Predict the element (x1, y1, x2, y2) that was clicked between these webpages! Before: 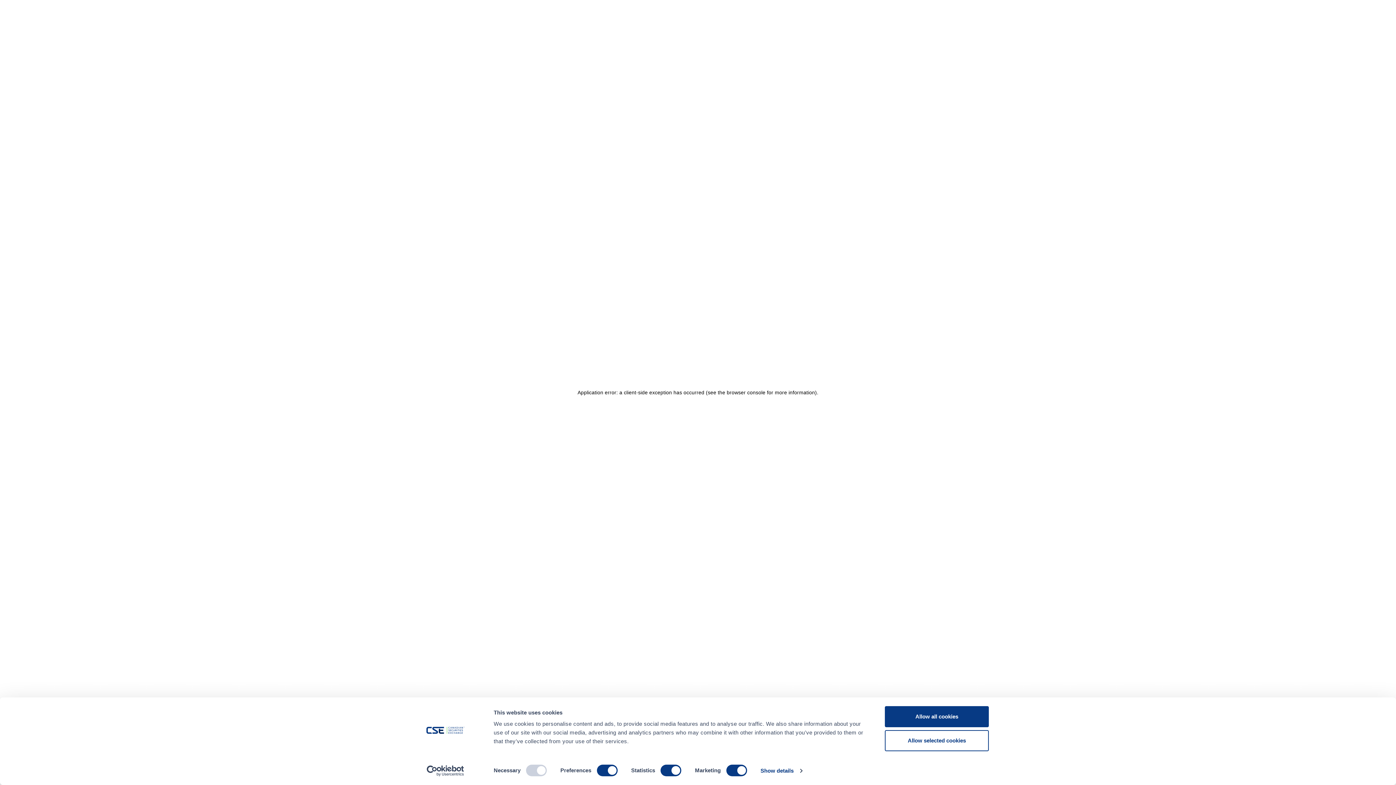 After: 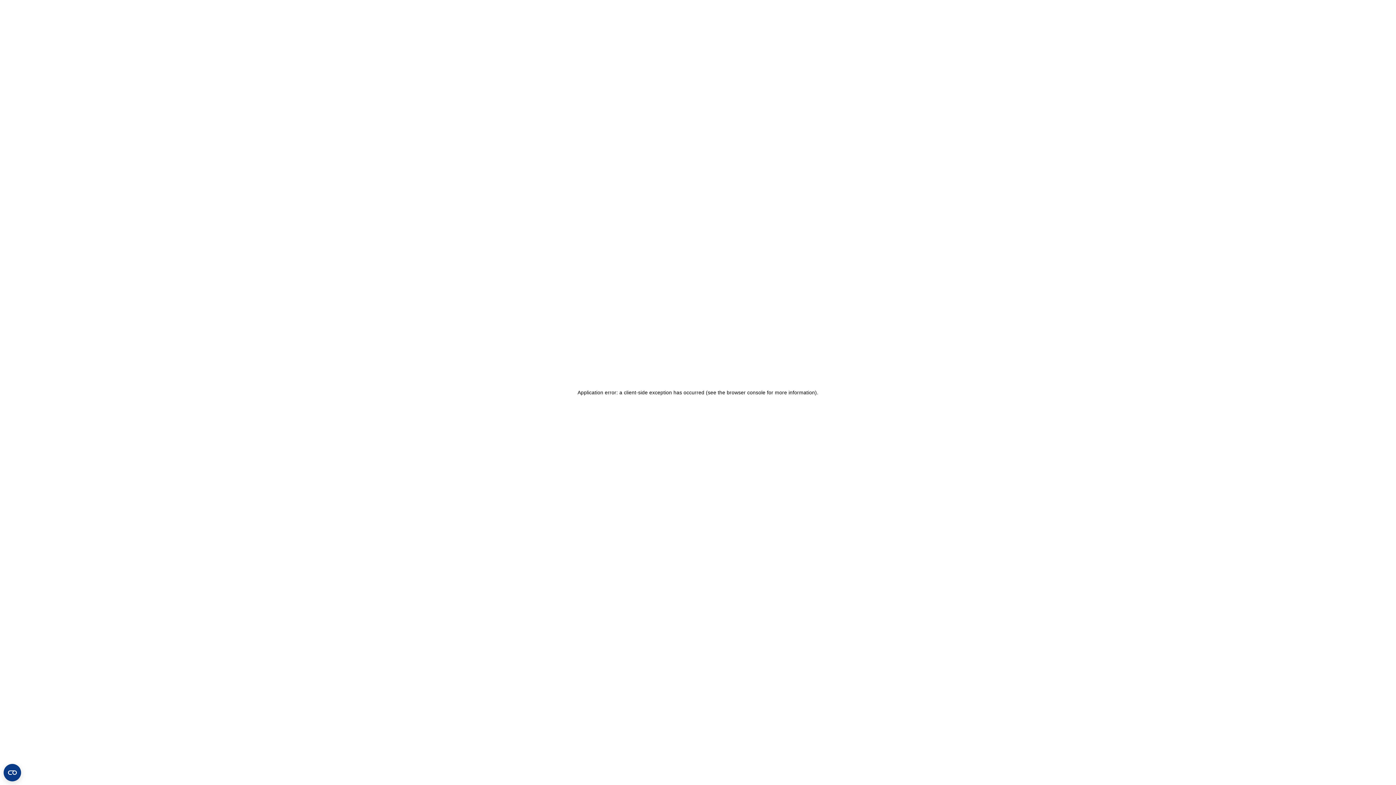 Action: bbox: (885, 706, 989, 727) label: Allow all cookies